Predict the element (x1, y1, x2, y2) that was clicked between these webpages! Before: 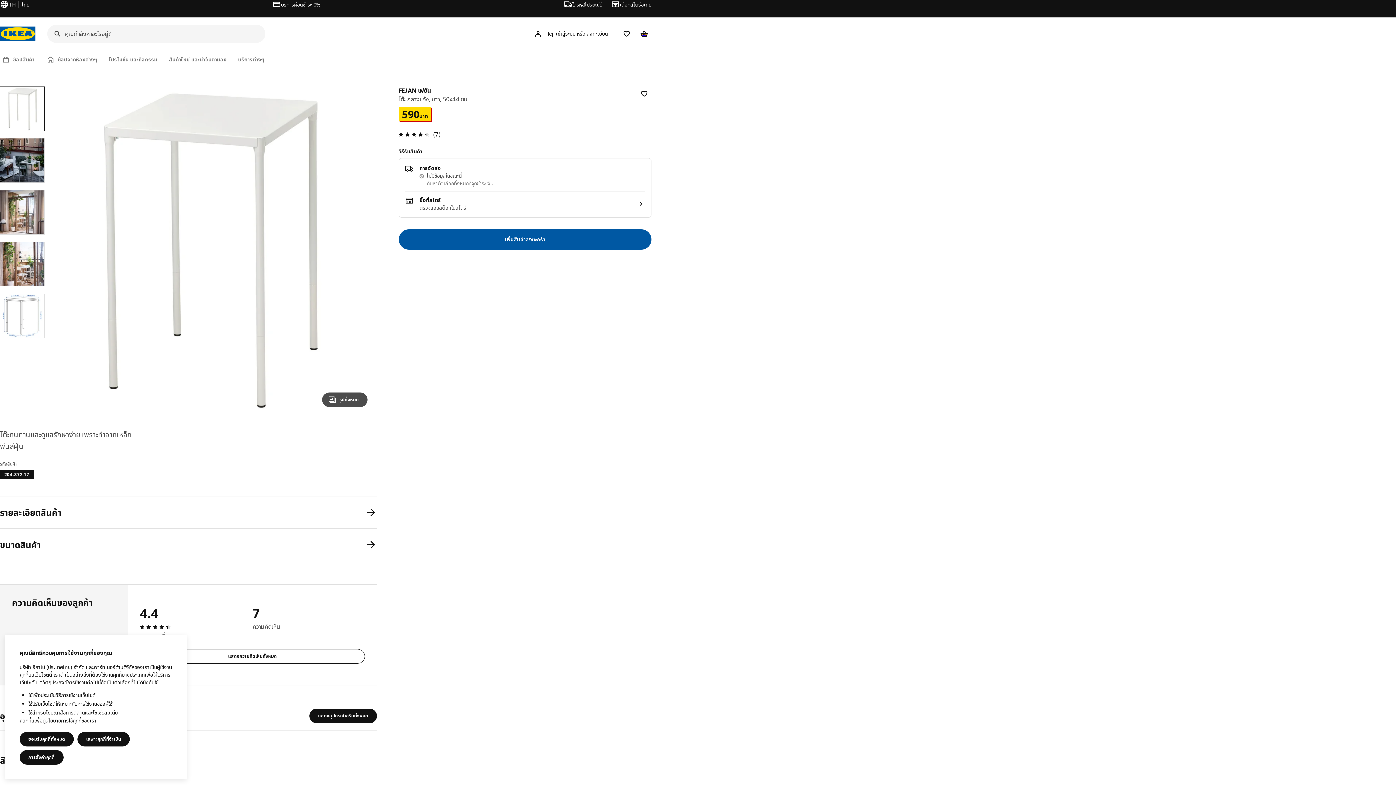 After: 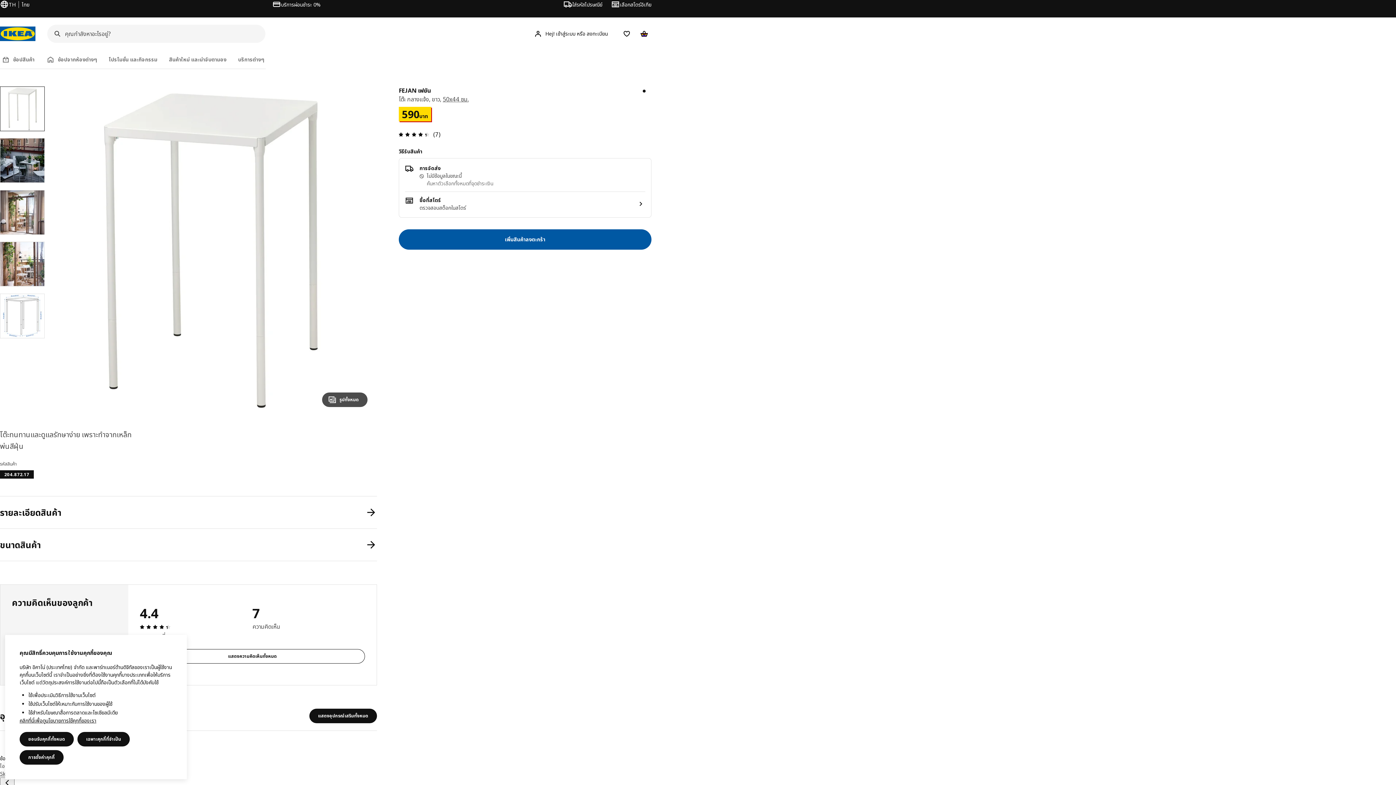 Action: bbox: (637, 86, 651, 101) label: เพิ่มสินค้าในรายการที่ถูกใจ